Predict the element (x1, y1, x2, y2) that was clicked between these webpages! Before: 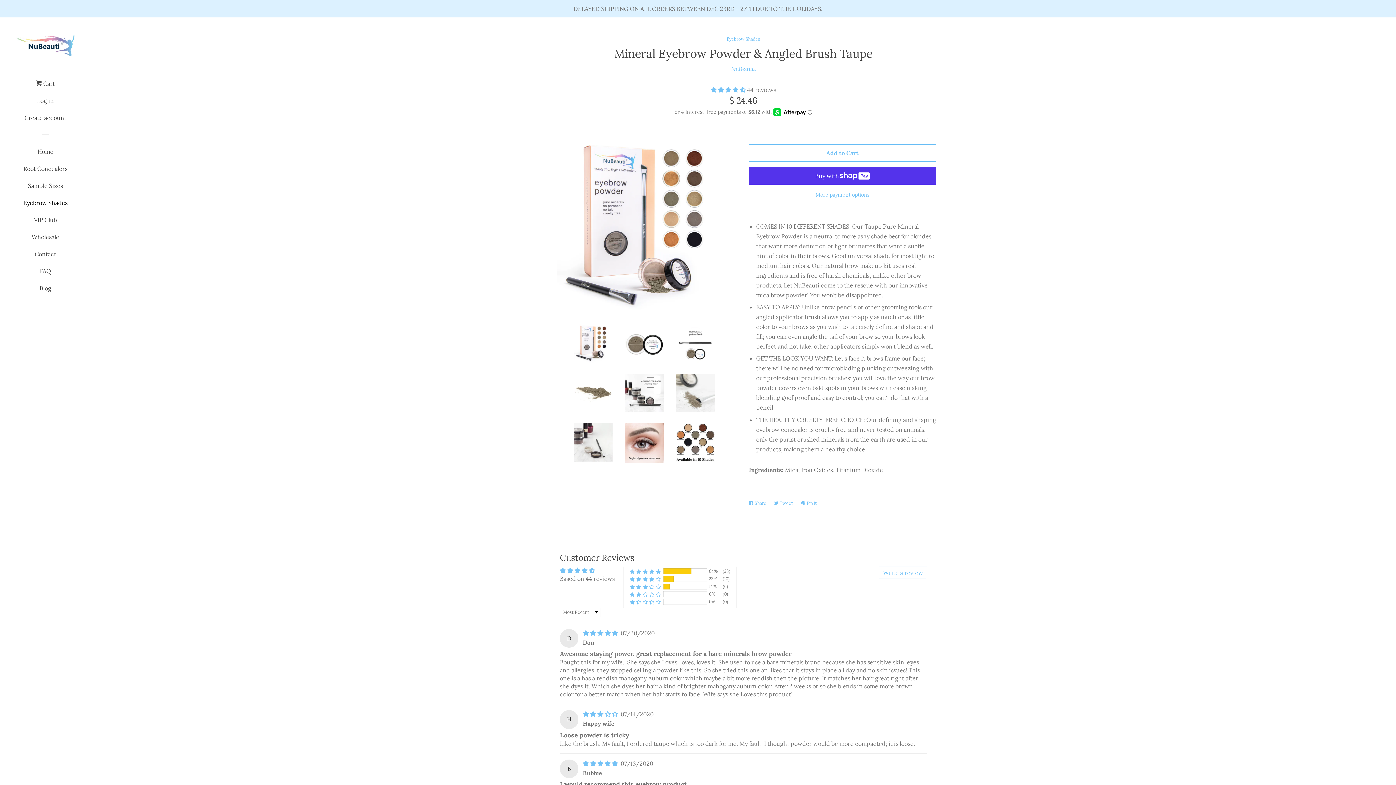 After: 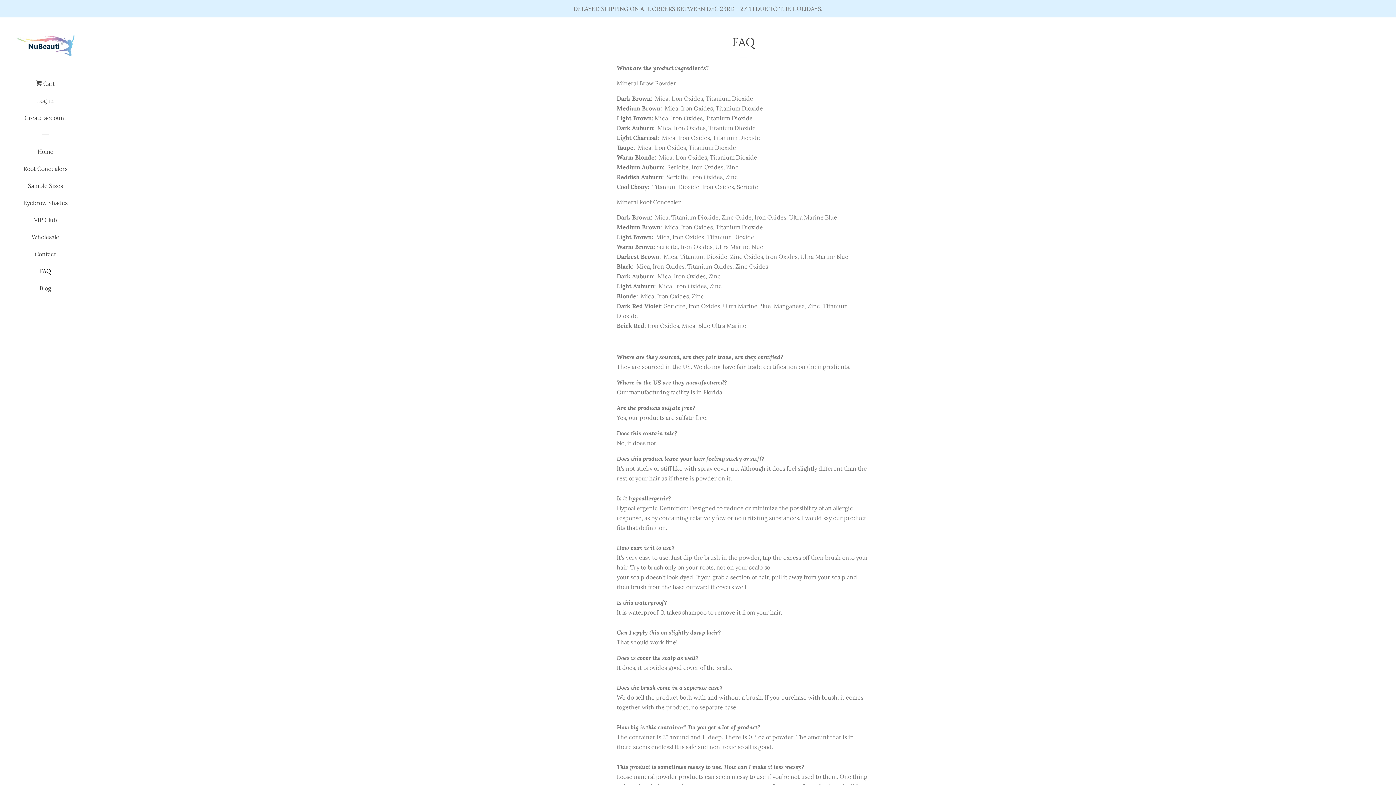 Action: bbox: (16, 265, 74, 282) label: FAQ